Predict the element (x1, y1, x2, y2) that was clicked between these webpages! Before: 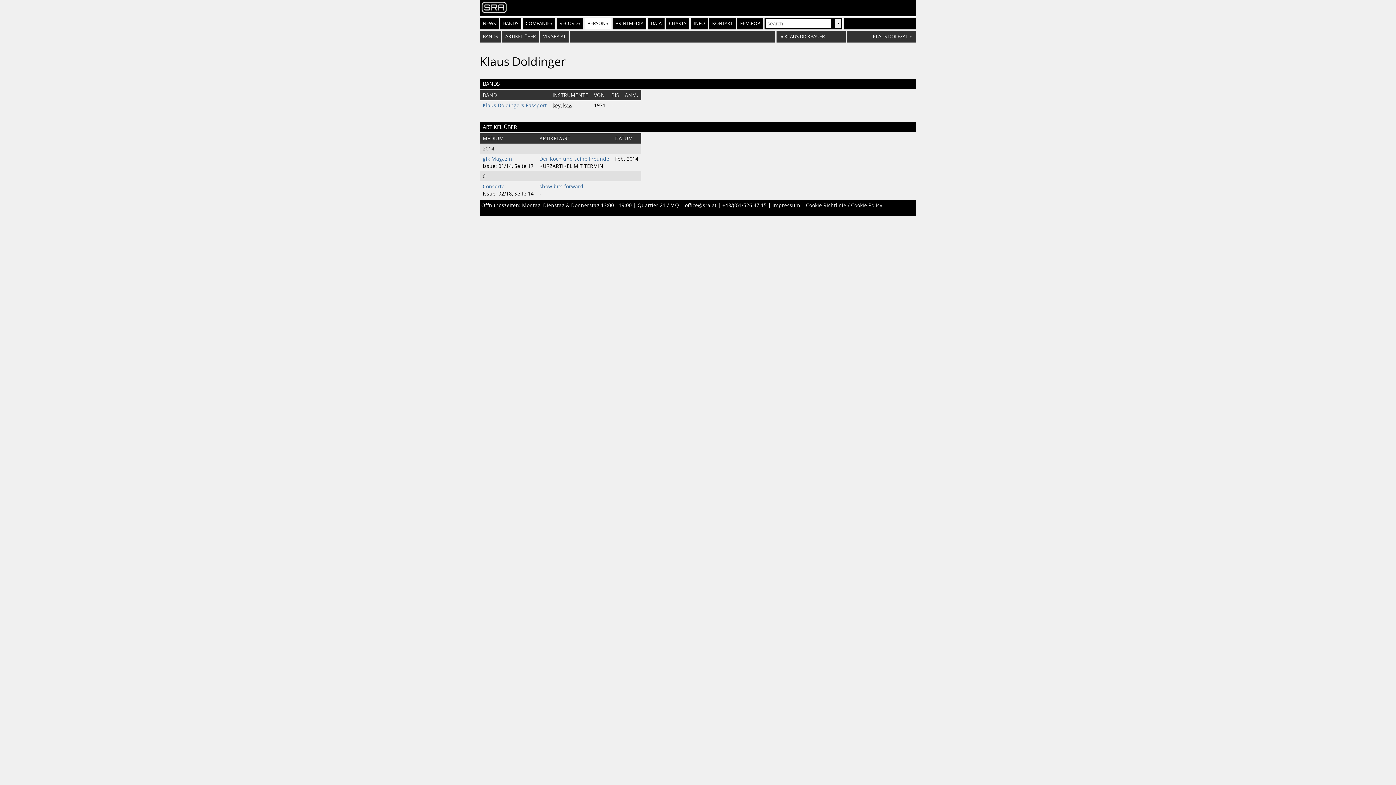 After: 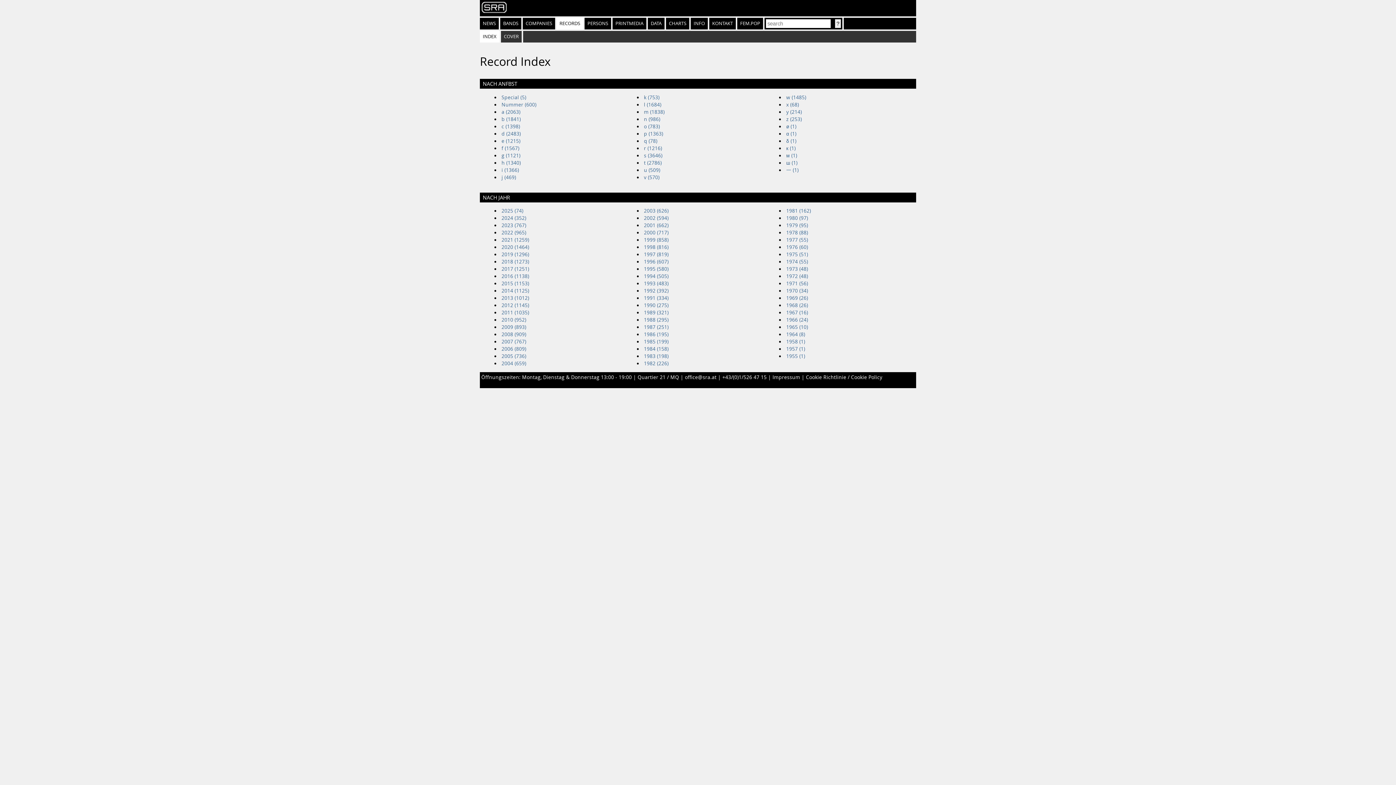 Action: bbox: (556, 17, 583, 29) label: RECORDS